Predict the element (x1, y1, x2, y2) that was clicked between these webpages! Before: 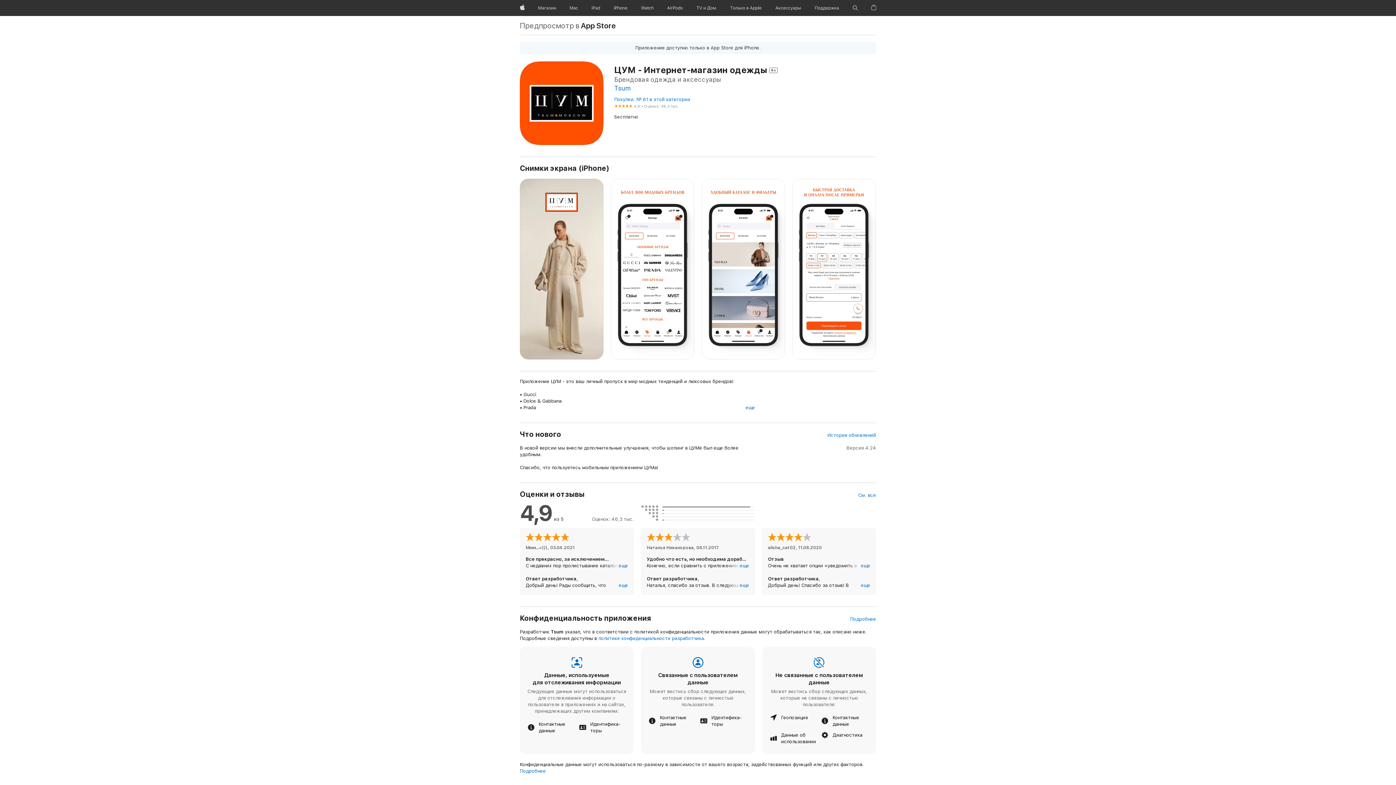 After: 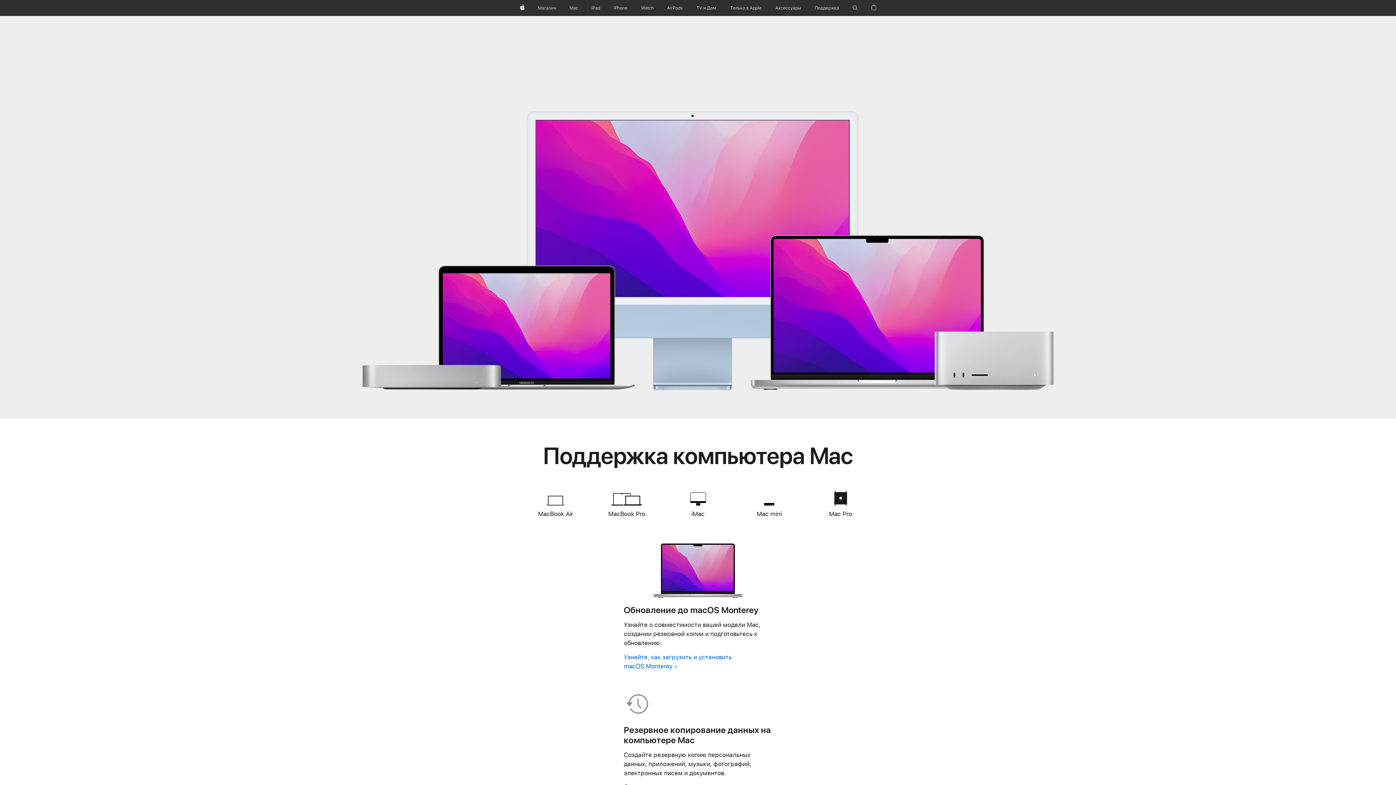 Action: label: Mac bbox: (566, 0, 581, 16)